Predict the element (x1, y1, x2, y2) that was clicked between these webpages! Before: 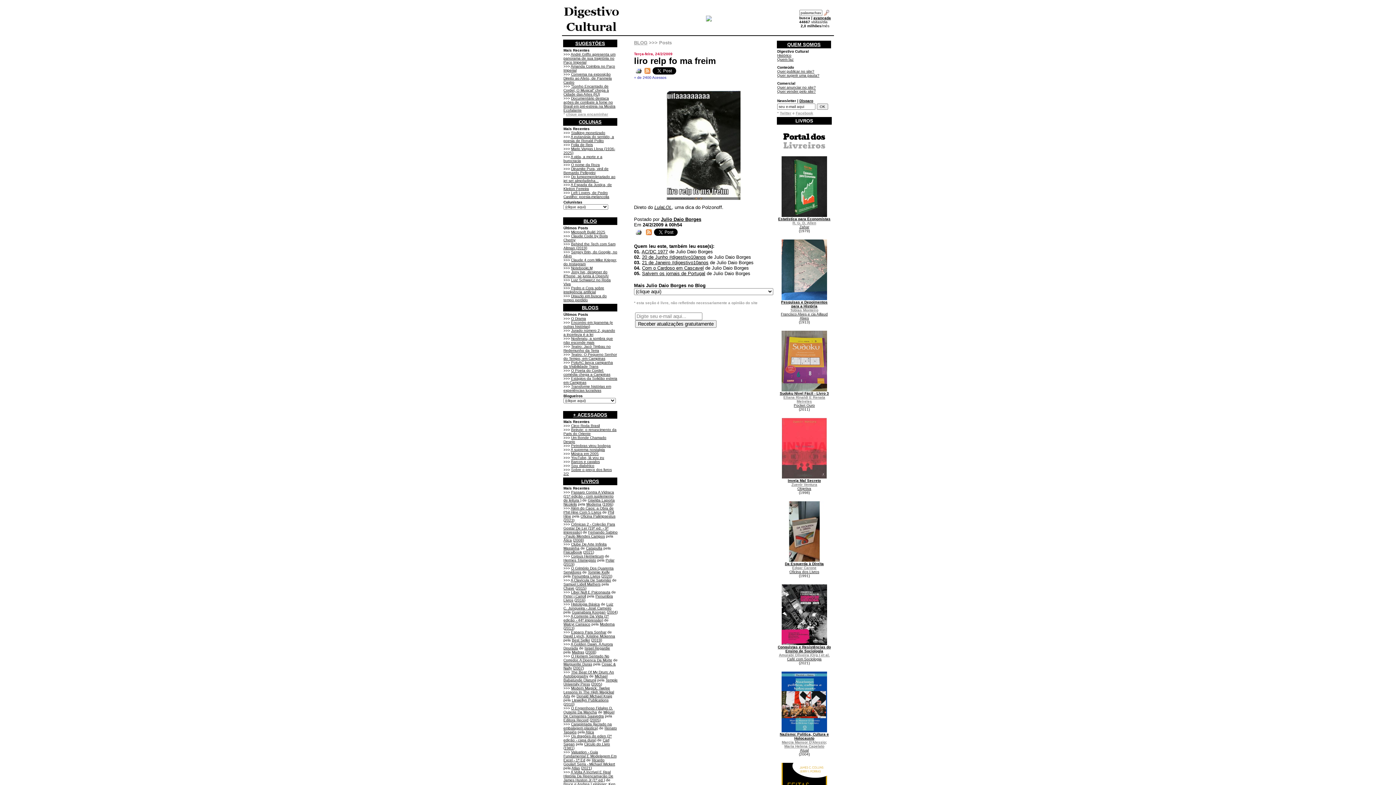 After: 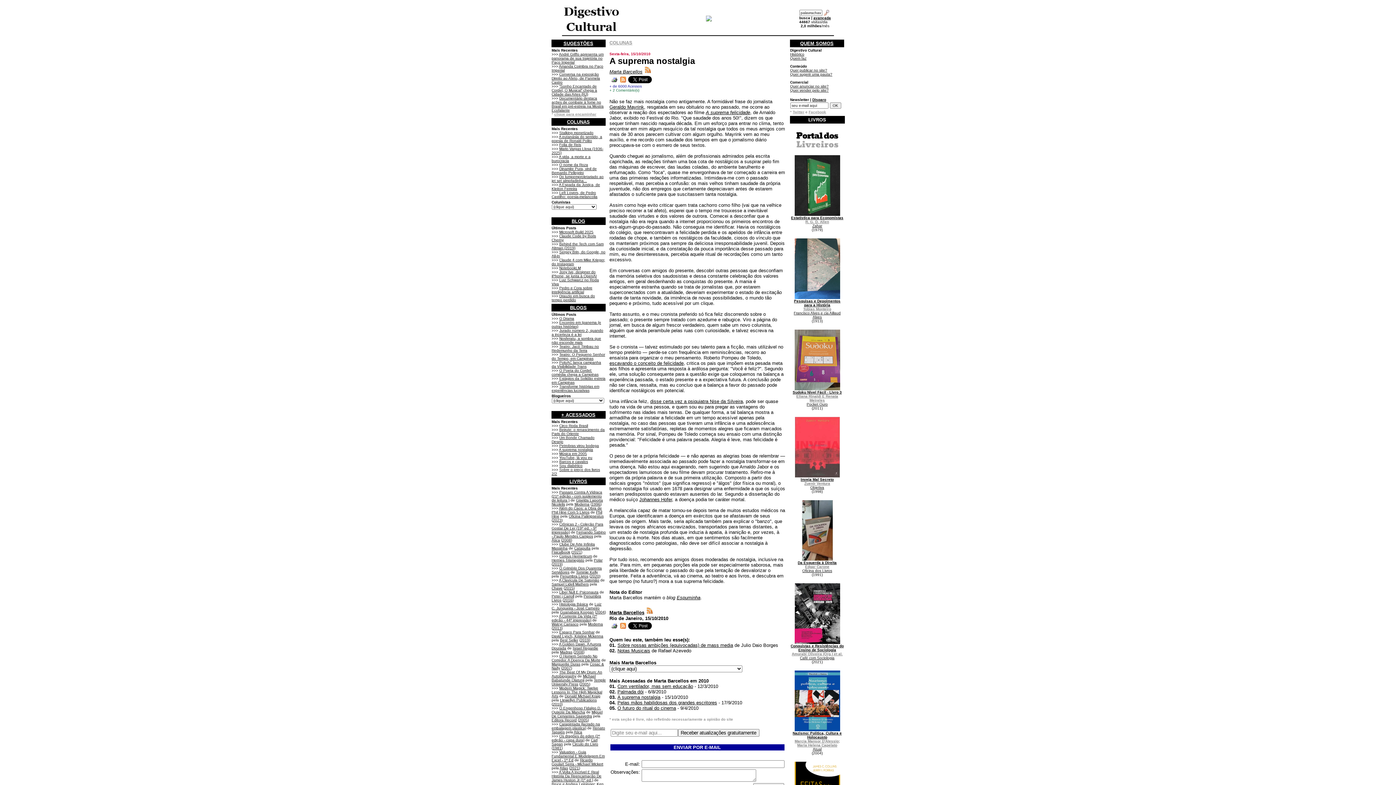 Action: bbox: (570, 448, 605, 452) label: A suprema nostalgia